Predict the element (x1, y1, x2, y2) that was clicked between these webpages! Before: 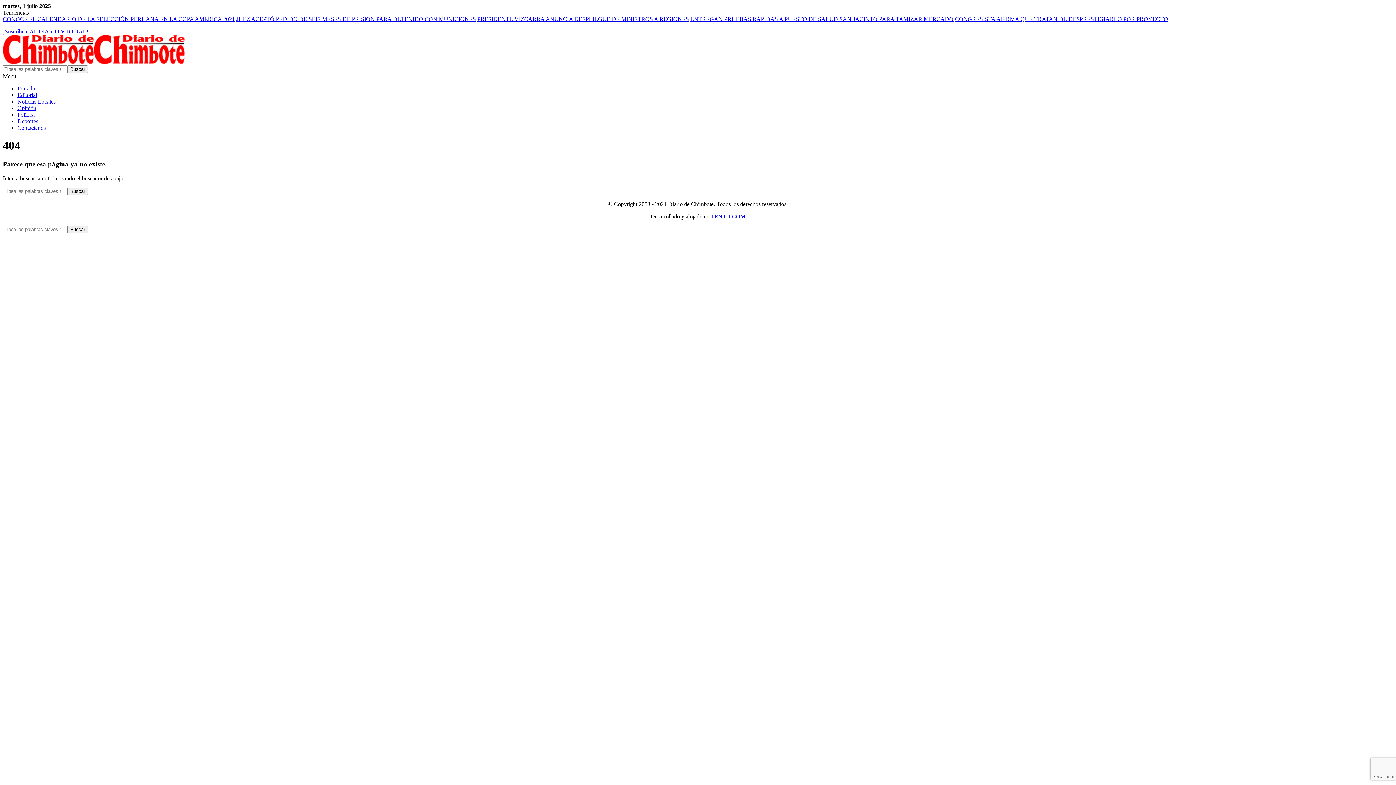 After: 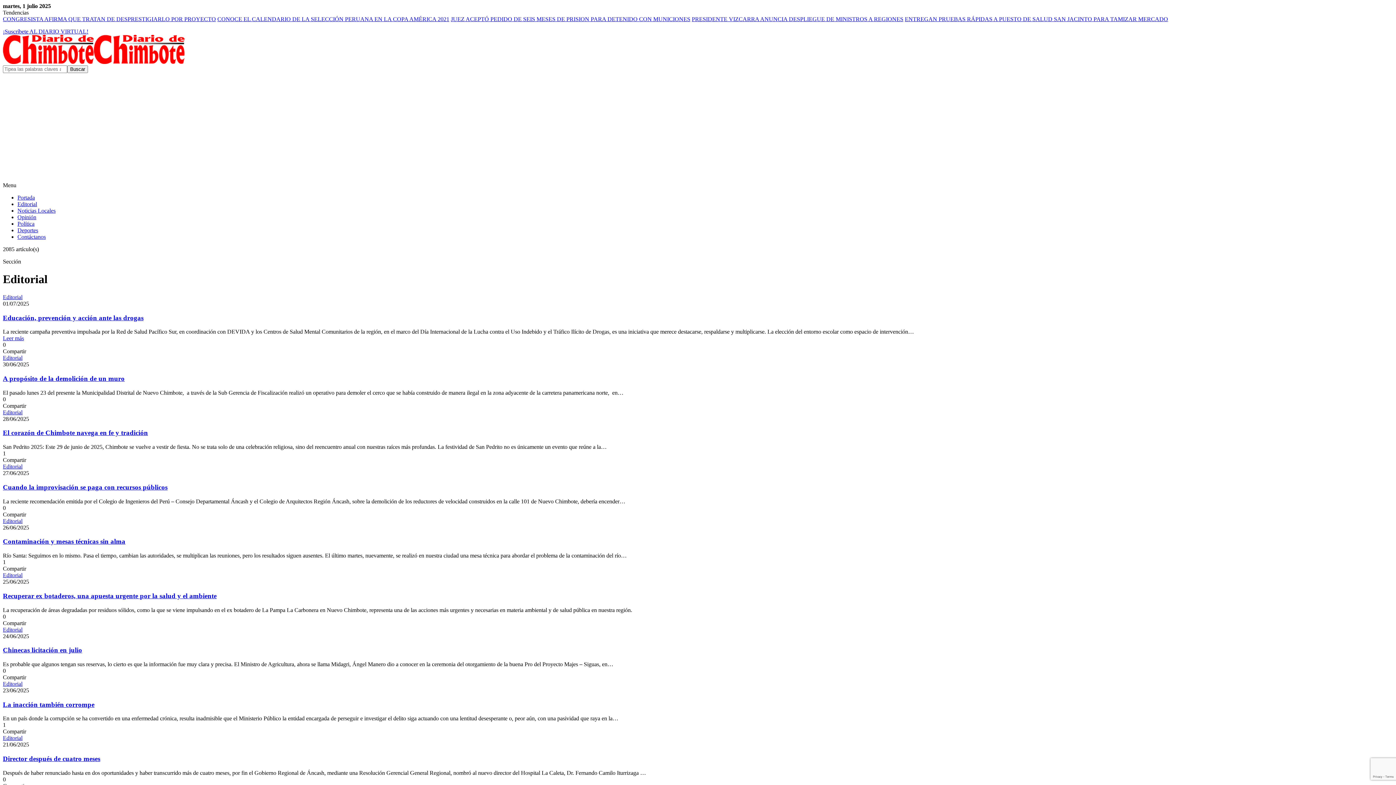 Action: bbox: (17, 92, 37, 98) label: Editorial